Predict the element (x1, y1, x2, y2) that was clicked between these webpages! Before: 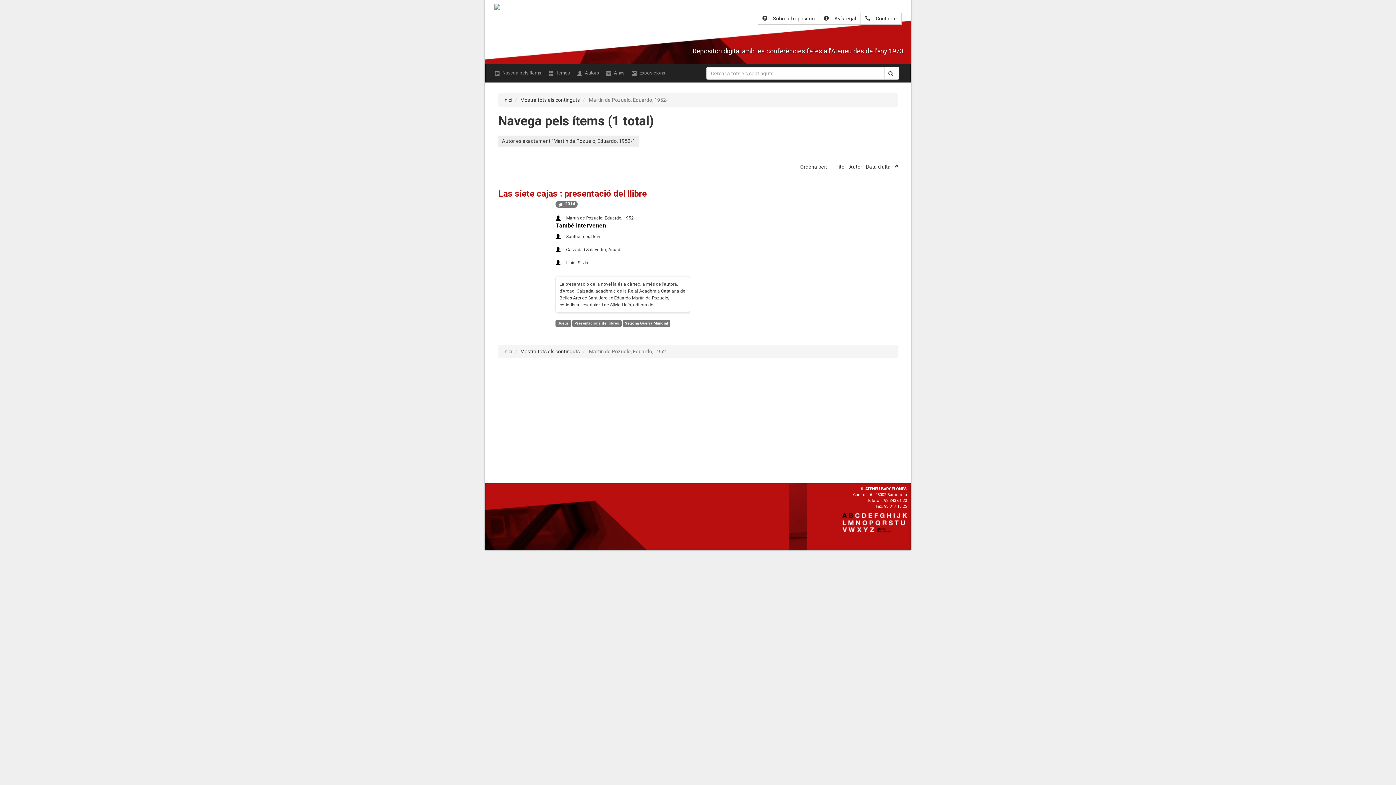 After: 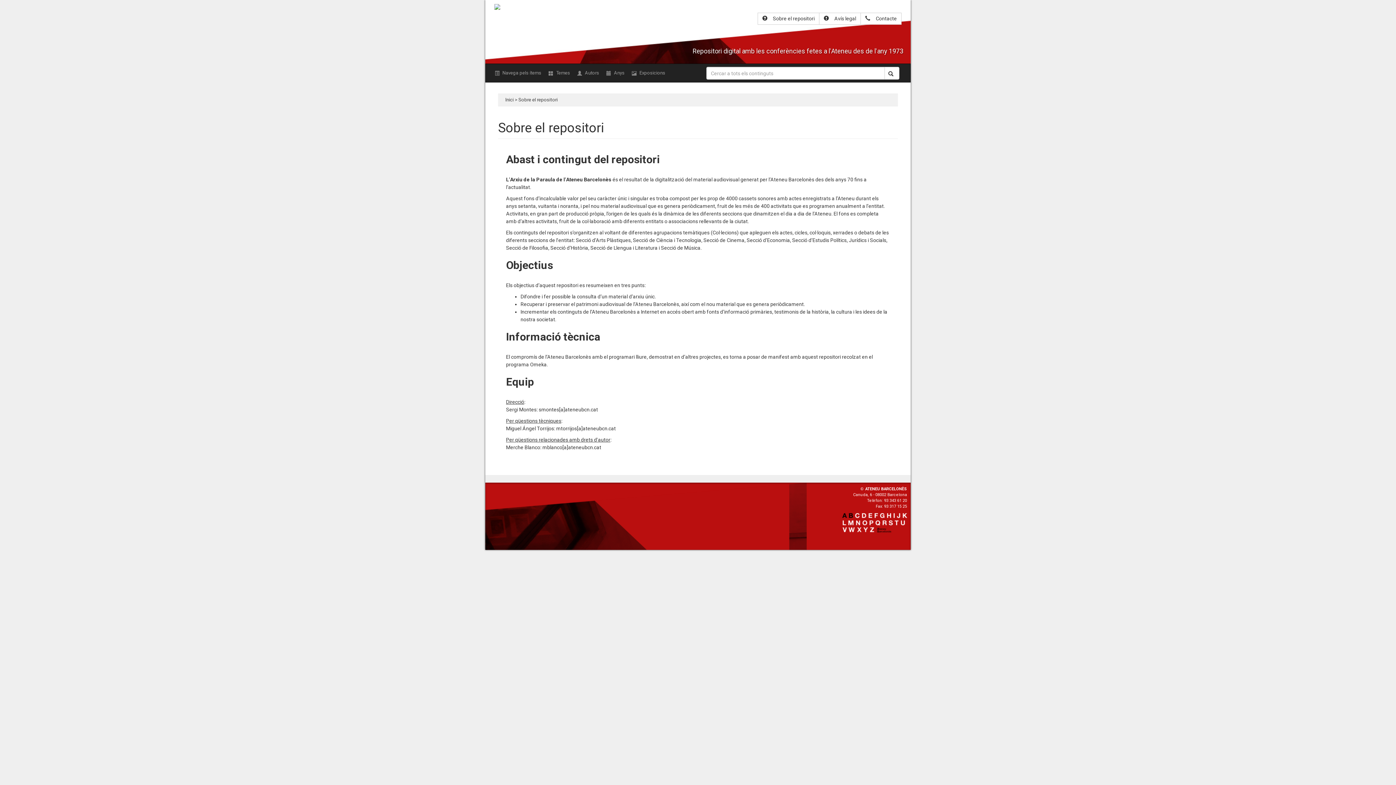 Action: label: Sobre el repositori bbox: (757, 12, 819, 24)